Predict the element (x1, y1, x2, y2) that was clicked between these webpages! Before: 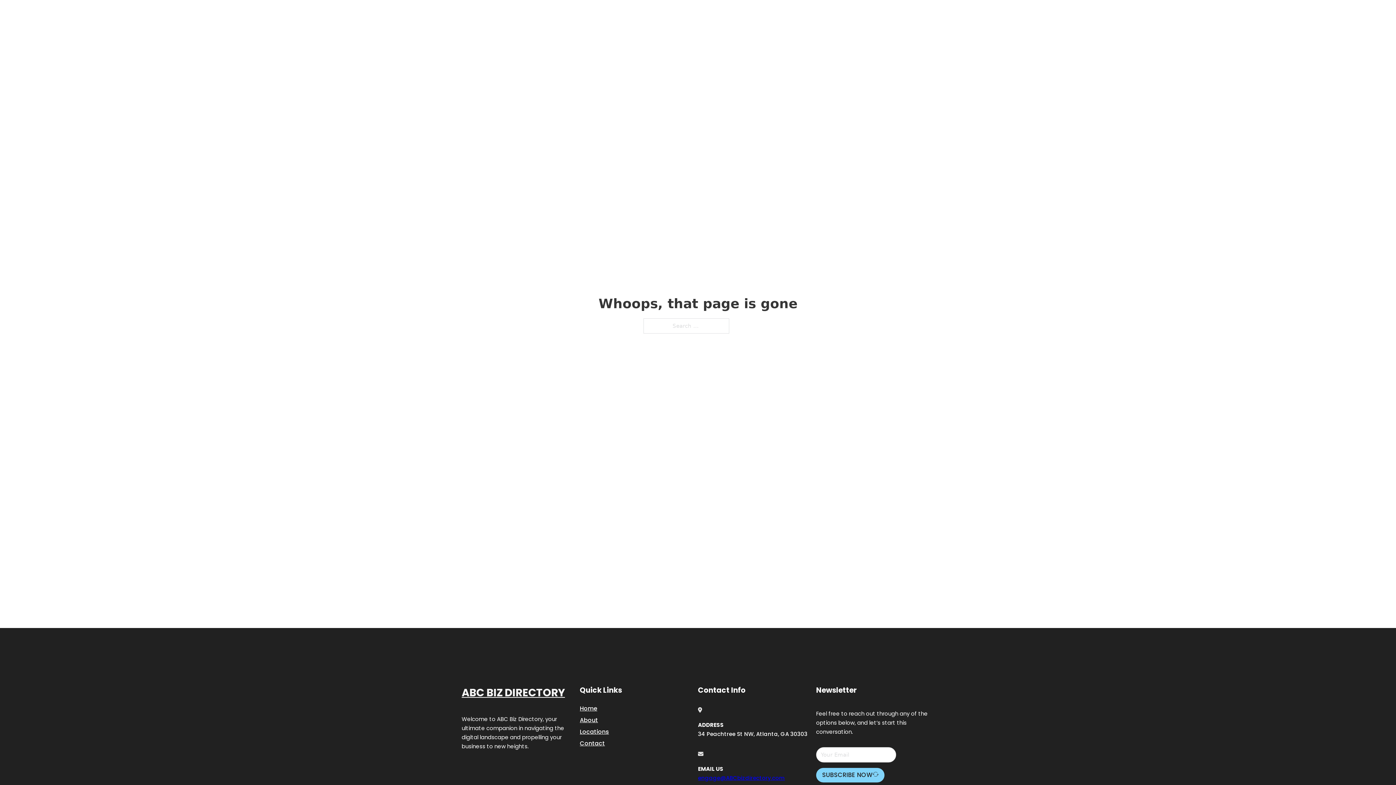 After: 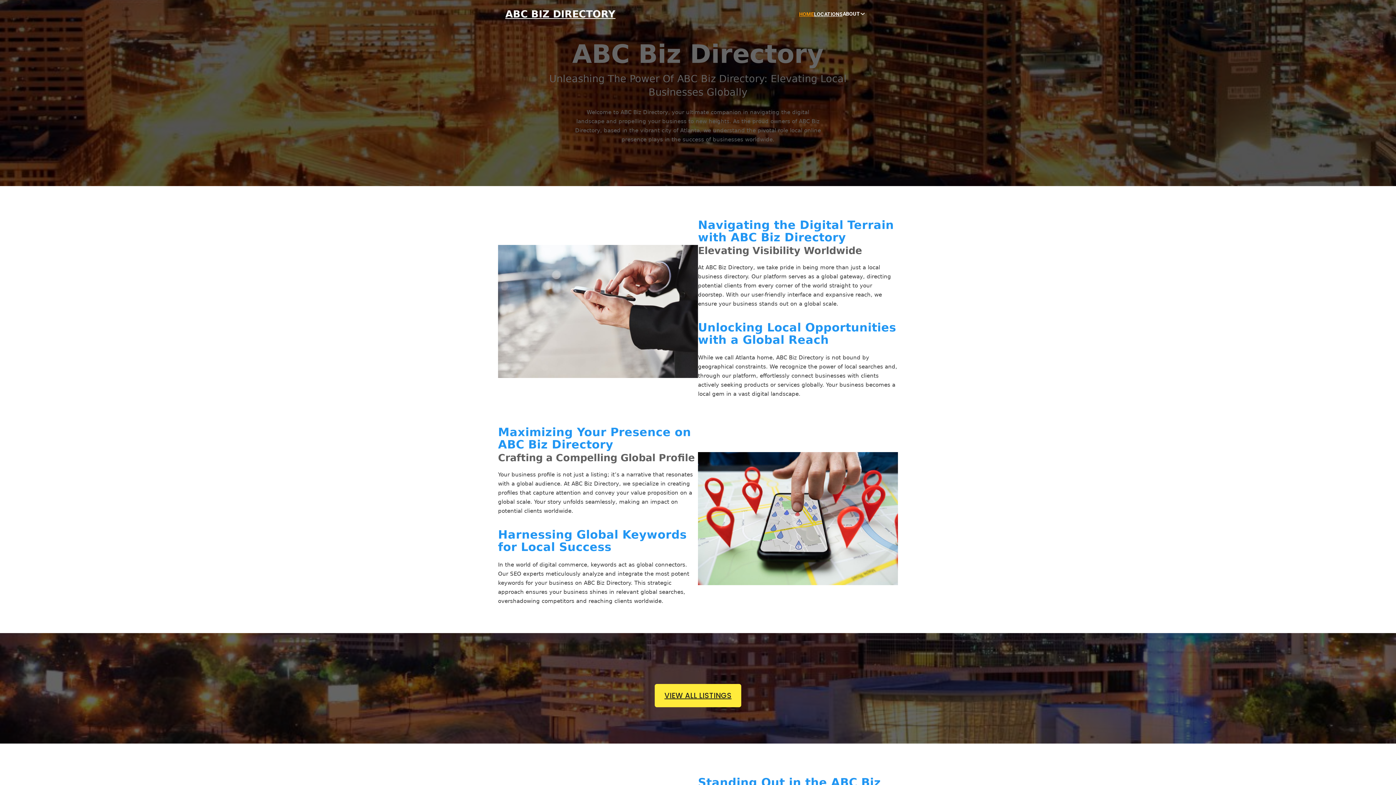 Action: label: ABC BIZ DIRECTORY bbox: (505, 8, 615, 19)